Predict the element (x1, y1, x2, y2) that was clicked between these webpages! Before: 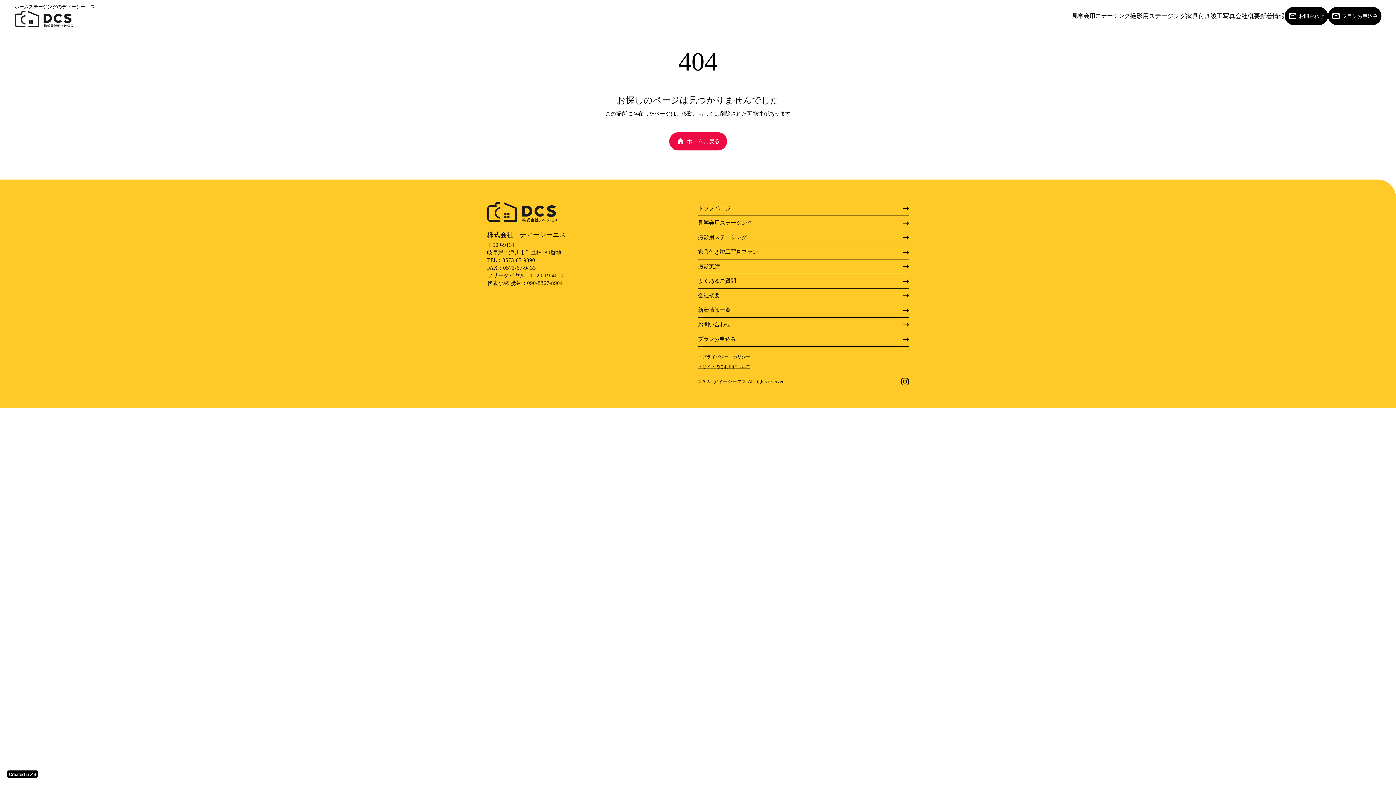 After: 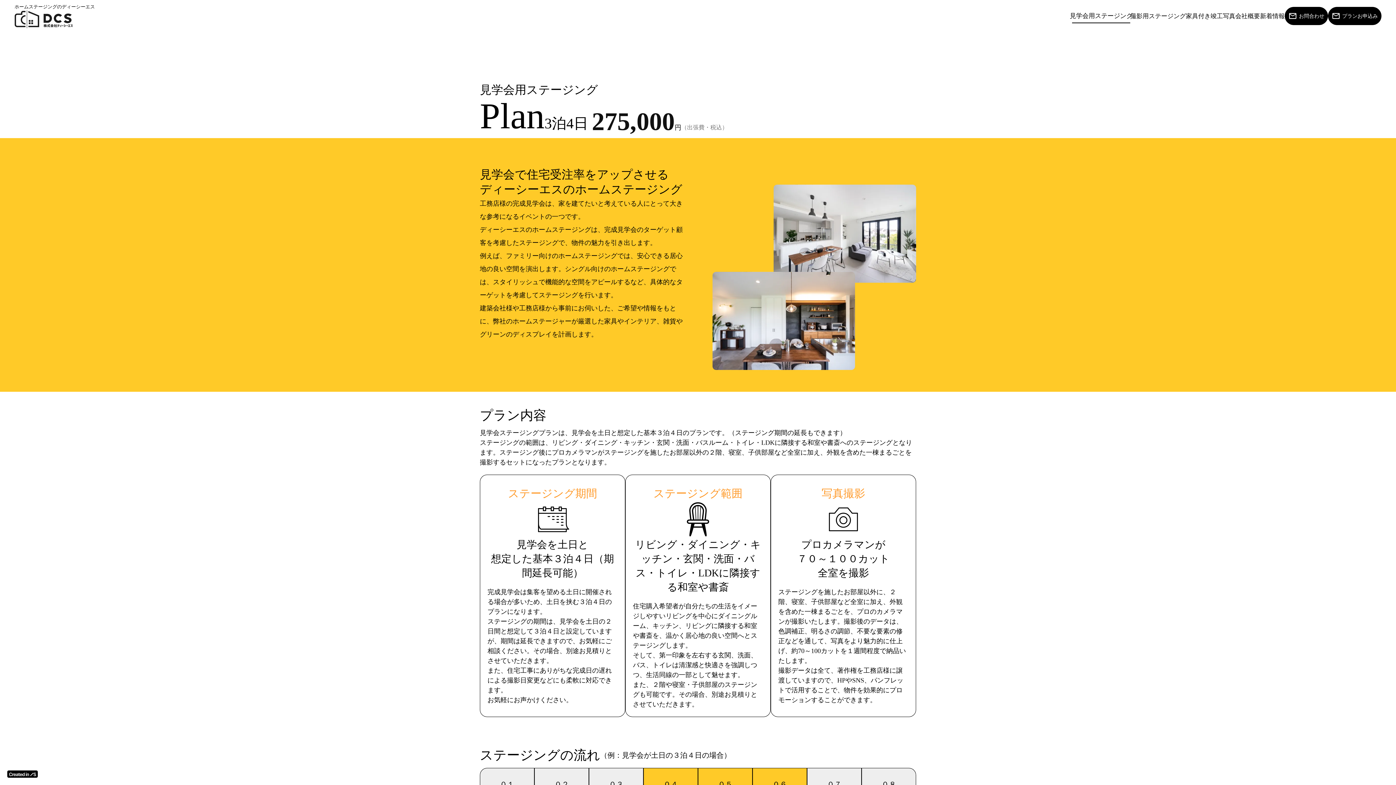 Action: bbox: (1072, 8, 1130, 23) label: 見学会用ステージング